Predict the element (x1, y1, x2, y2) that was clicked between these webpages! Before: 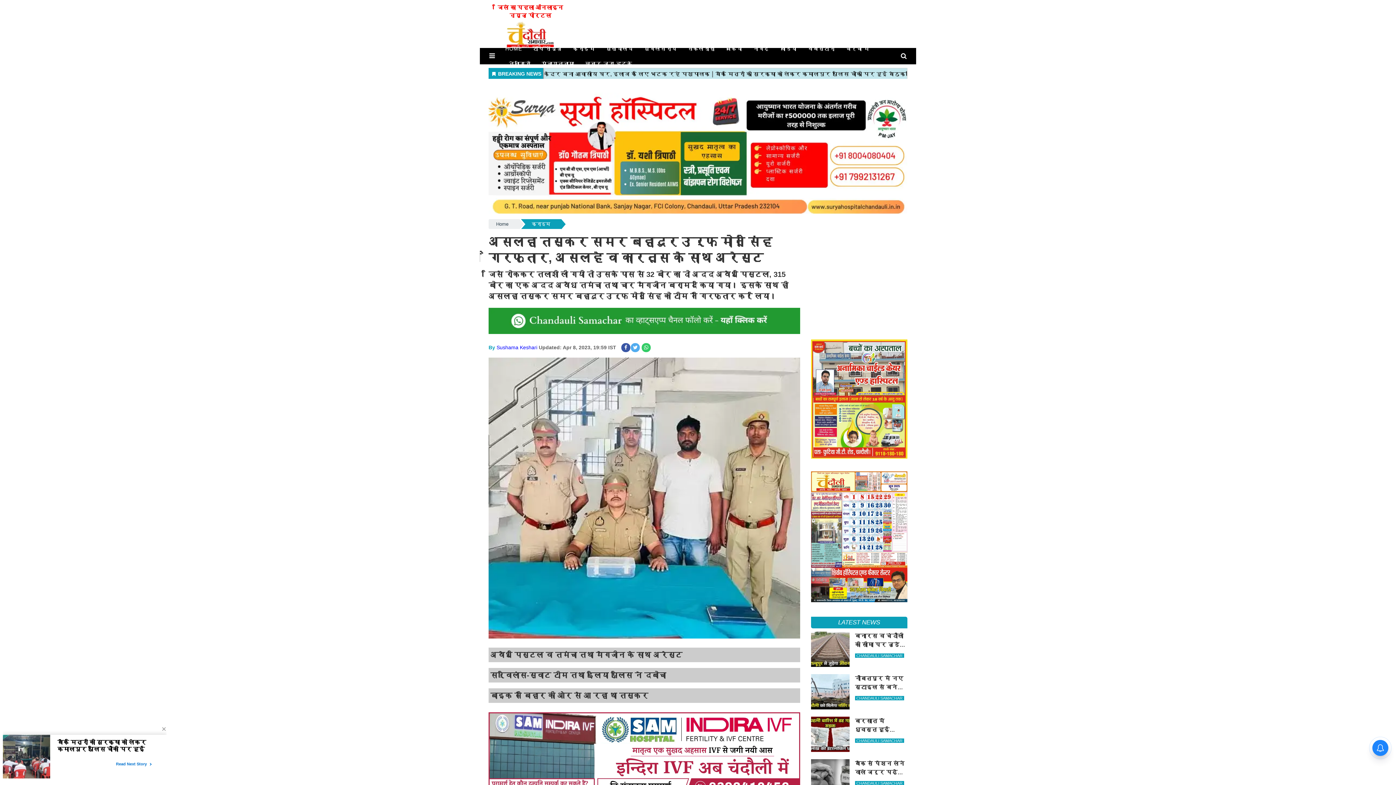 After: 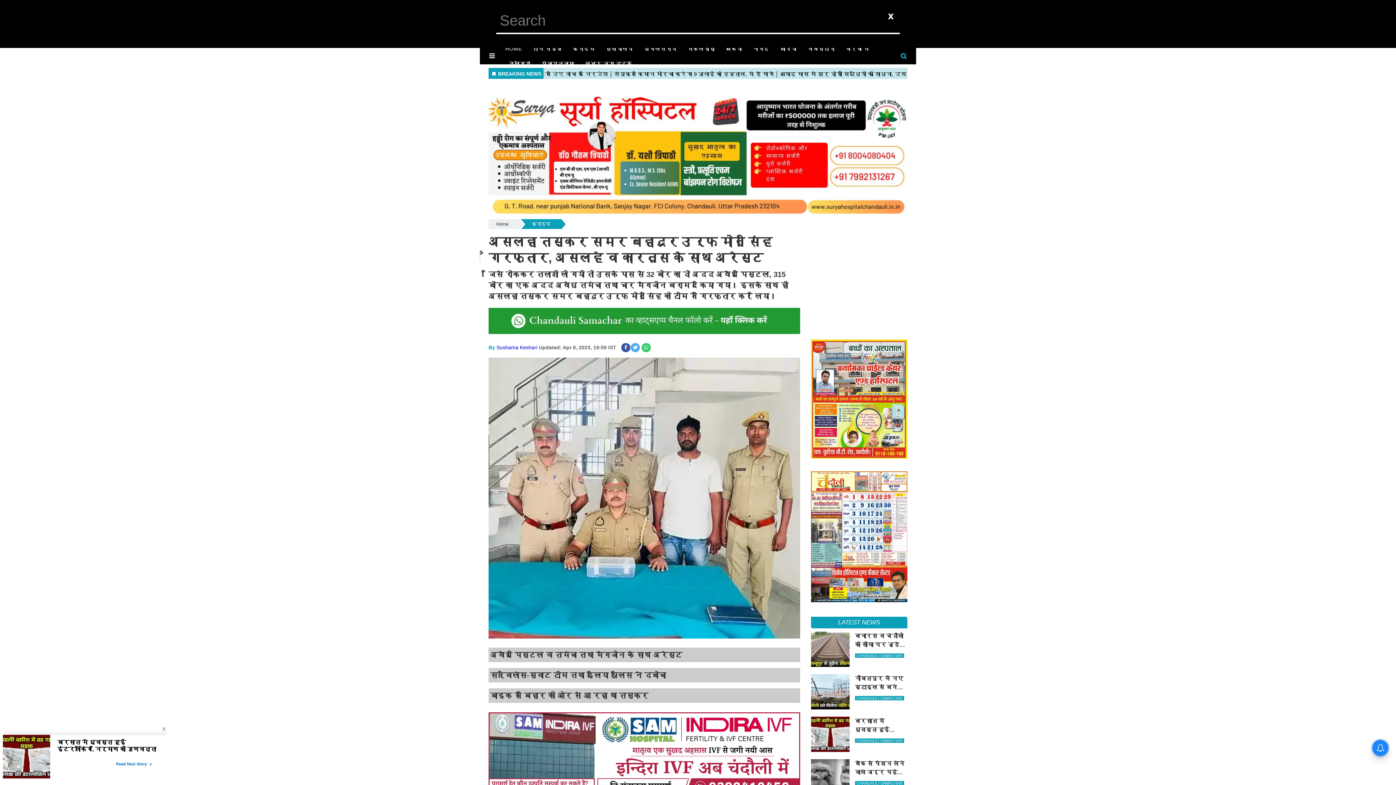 Action: bbox: (899, 49, 912, 64)